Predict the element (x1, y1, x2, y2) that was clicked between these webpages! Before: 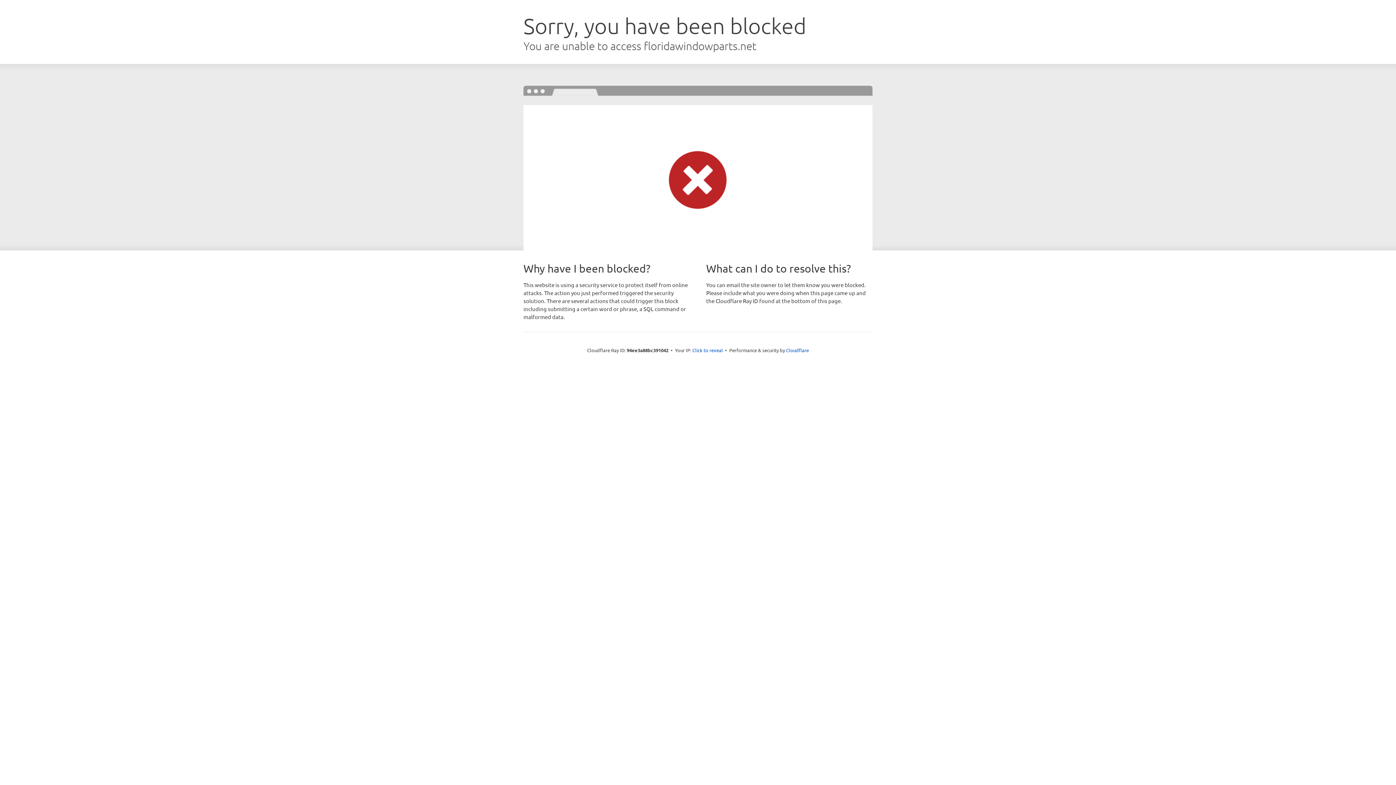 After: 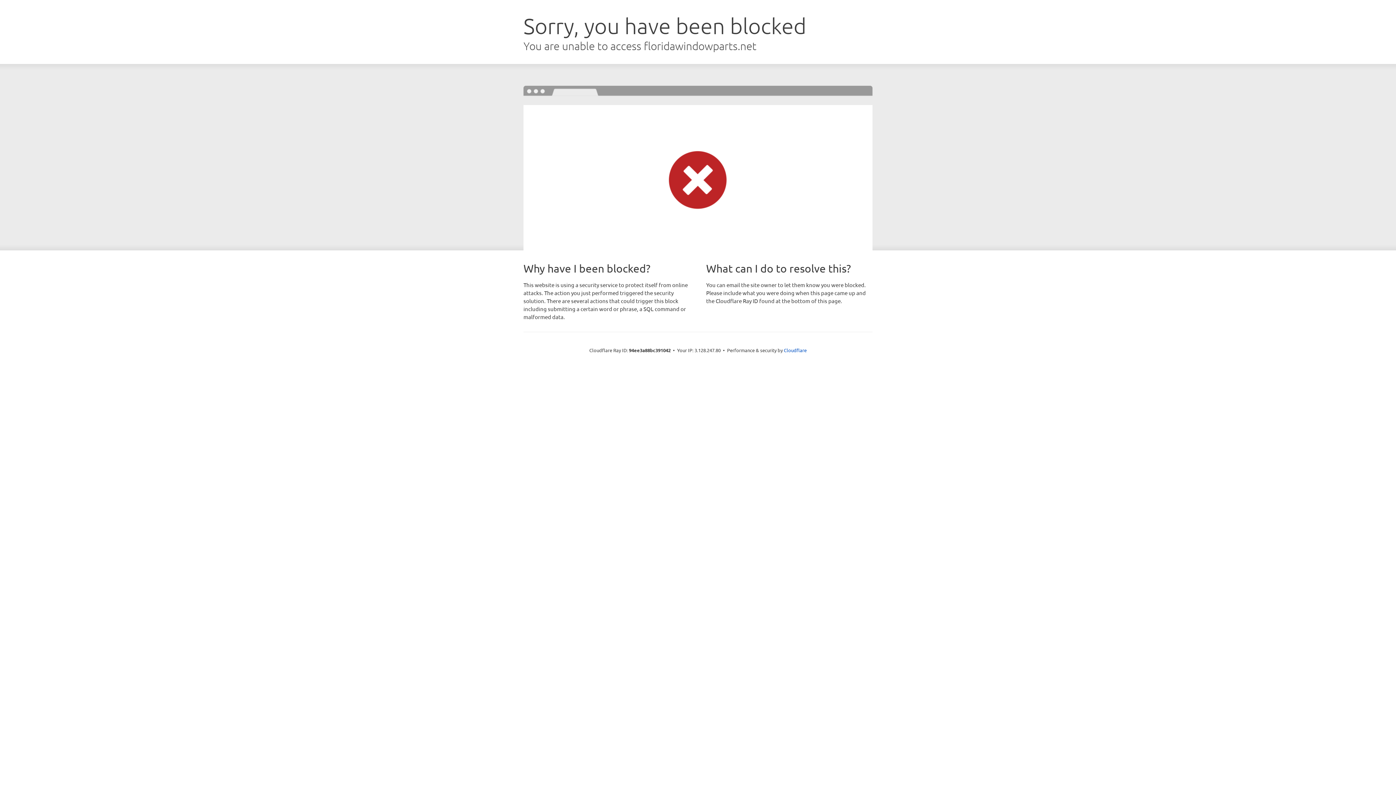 Action: bbox: (692, 346, 723, 353) label: Click to reveal